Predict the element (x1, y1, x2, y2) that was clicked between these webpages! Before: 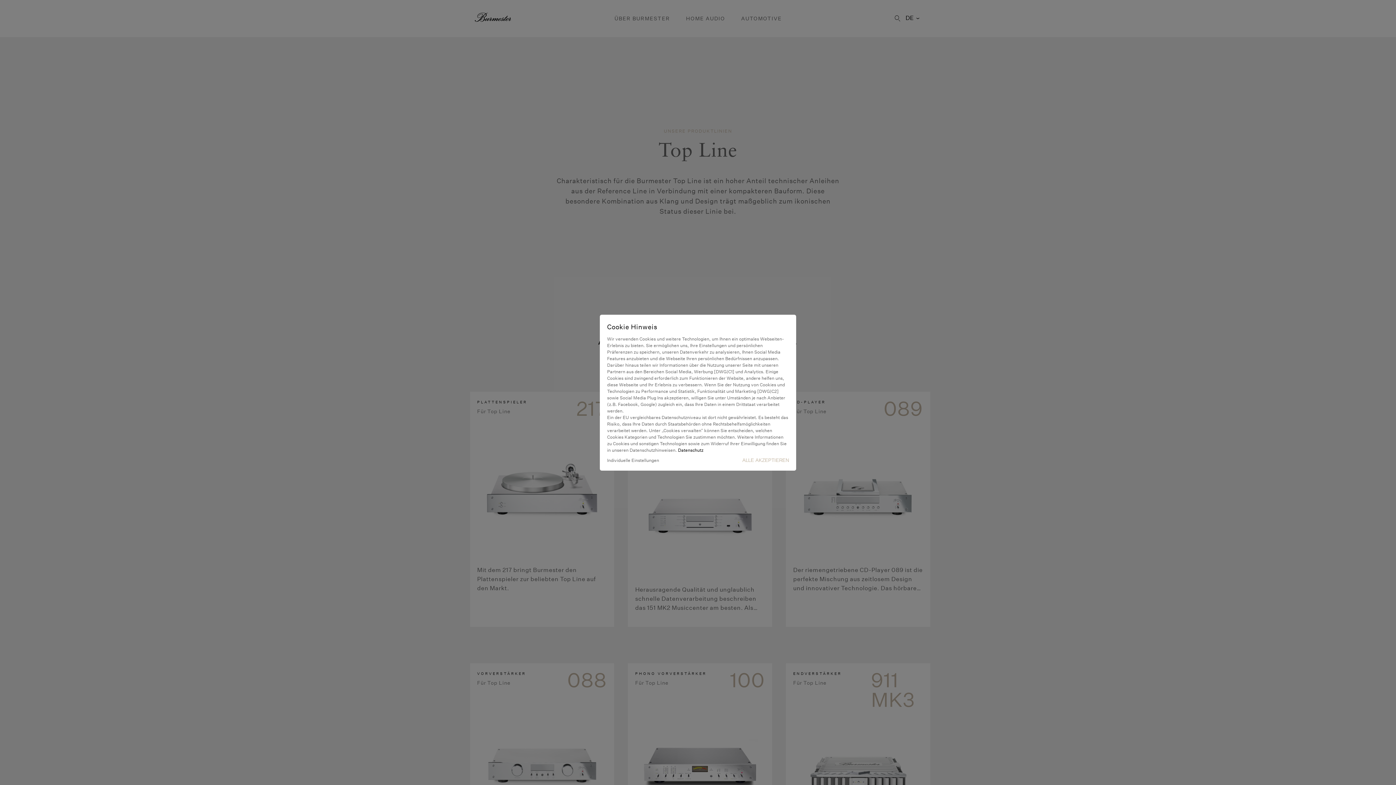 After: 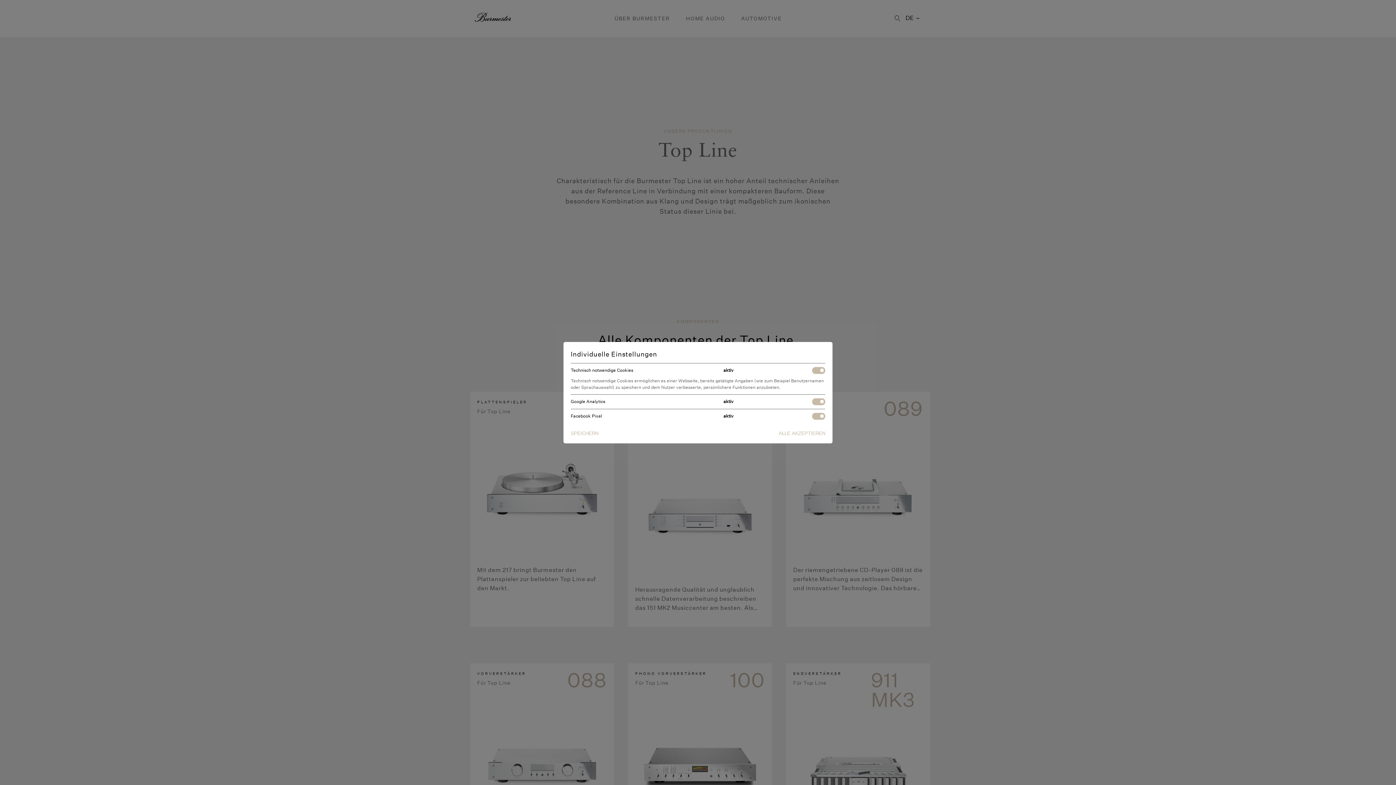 Action: bbox: (607, 457, 659, 463) label: Individuelle Einstellungen